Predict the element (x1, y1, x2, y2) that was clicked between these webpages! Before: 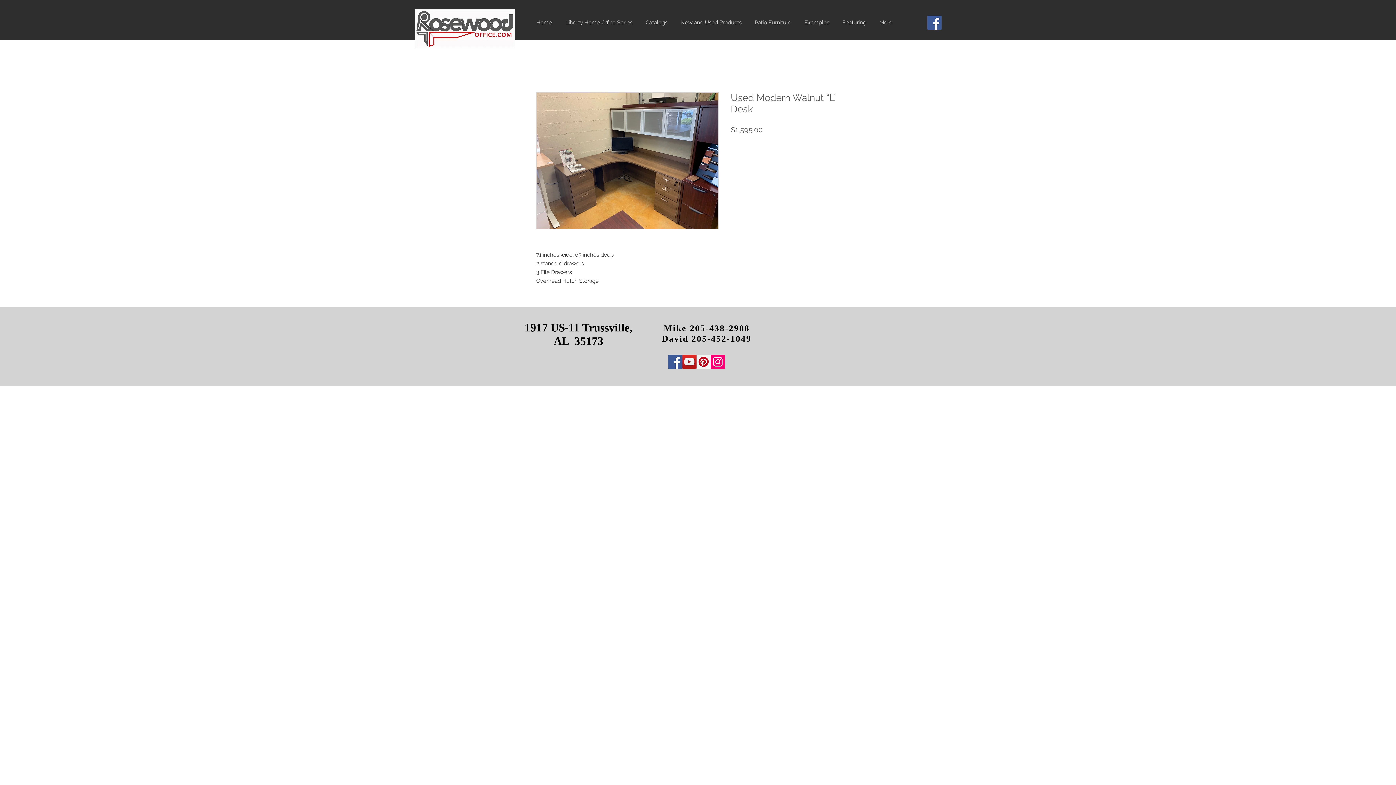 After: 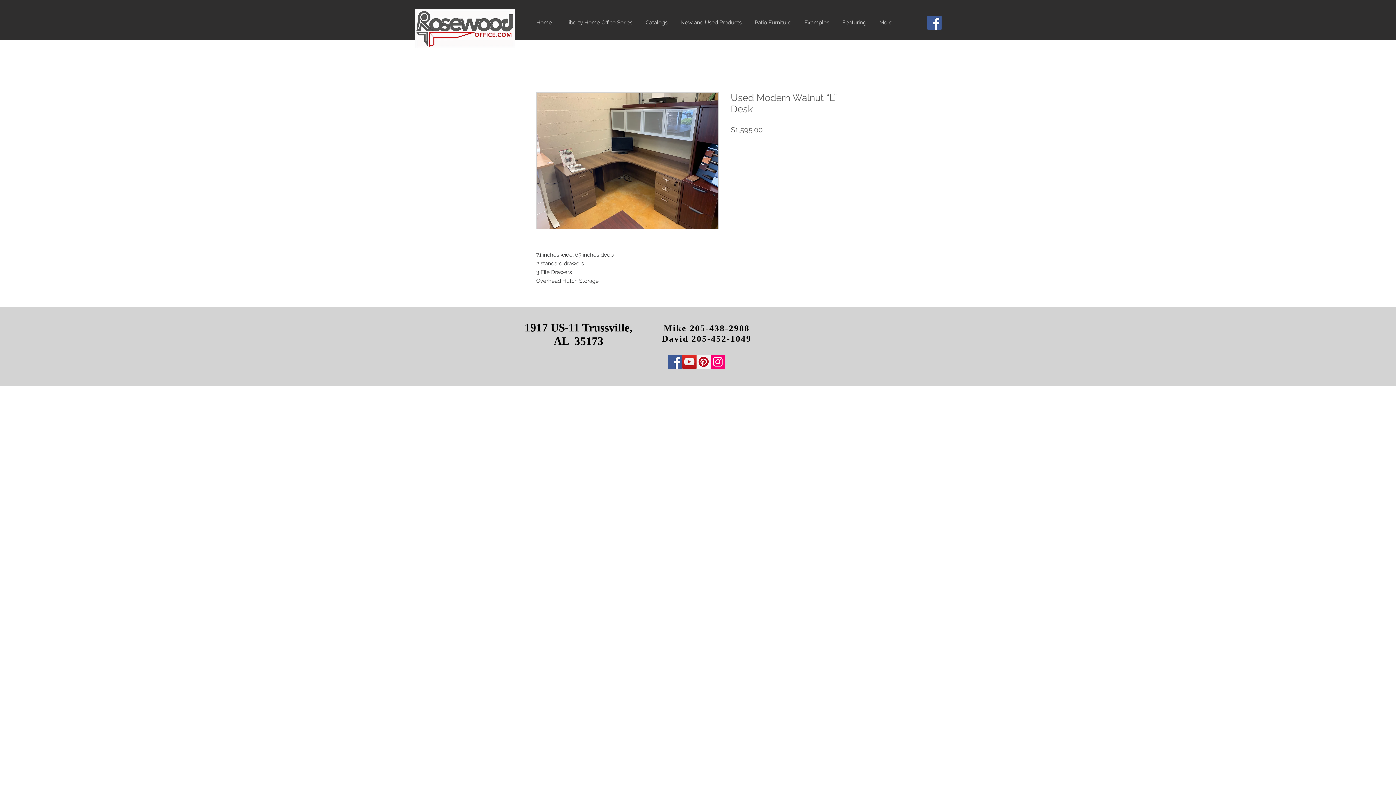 Action: bbox: (696, 354, 710, 369) label: Pinterest